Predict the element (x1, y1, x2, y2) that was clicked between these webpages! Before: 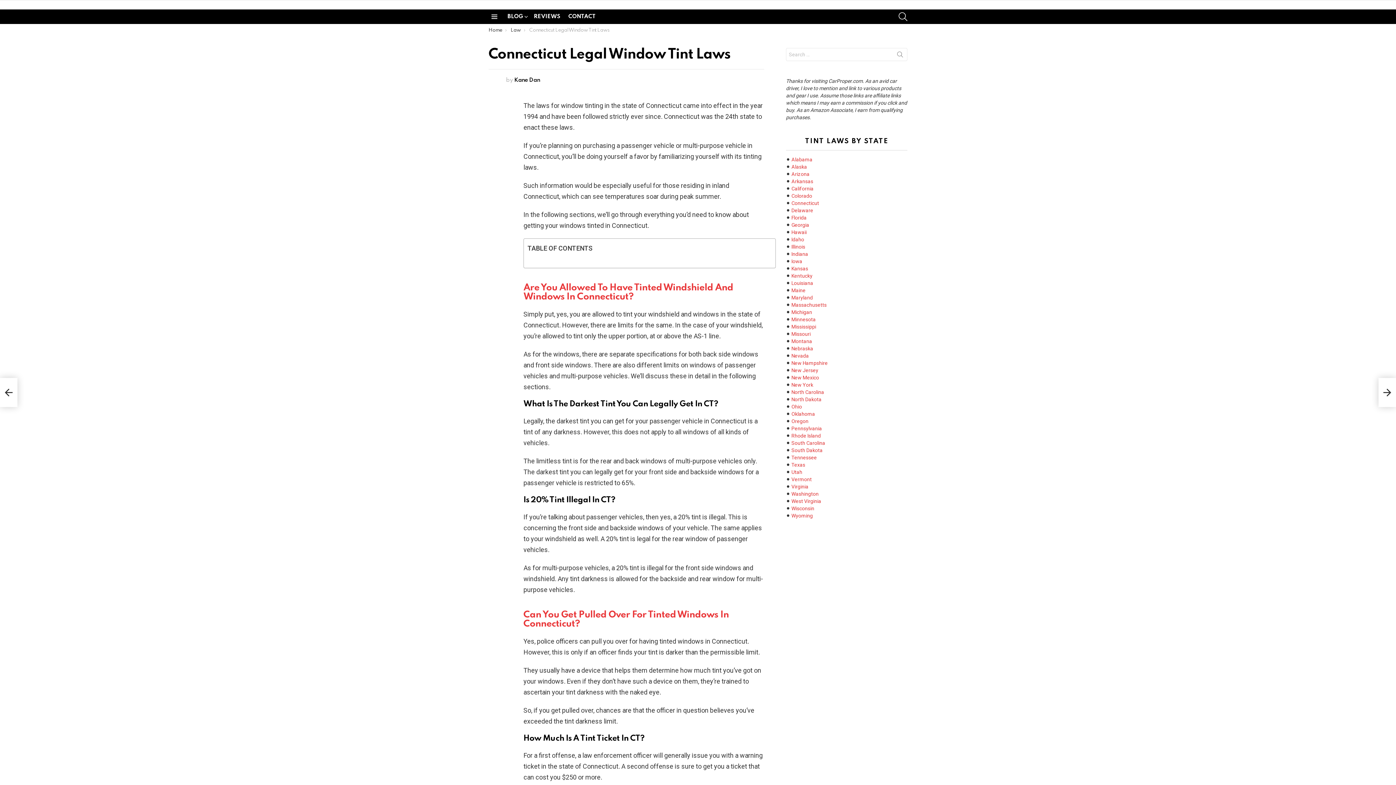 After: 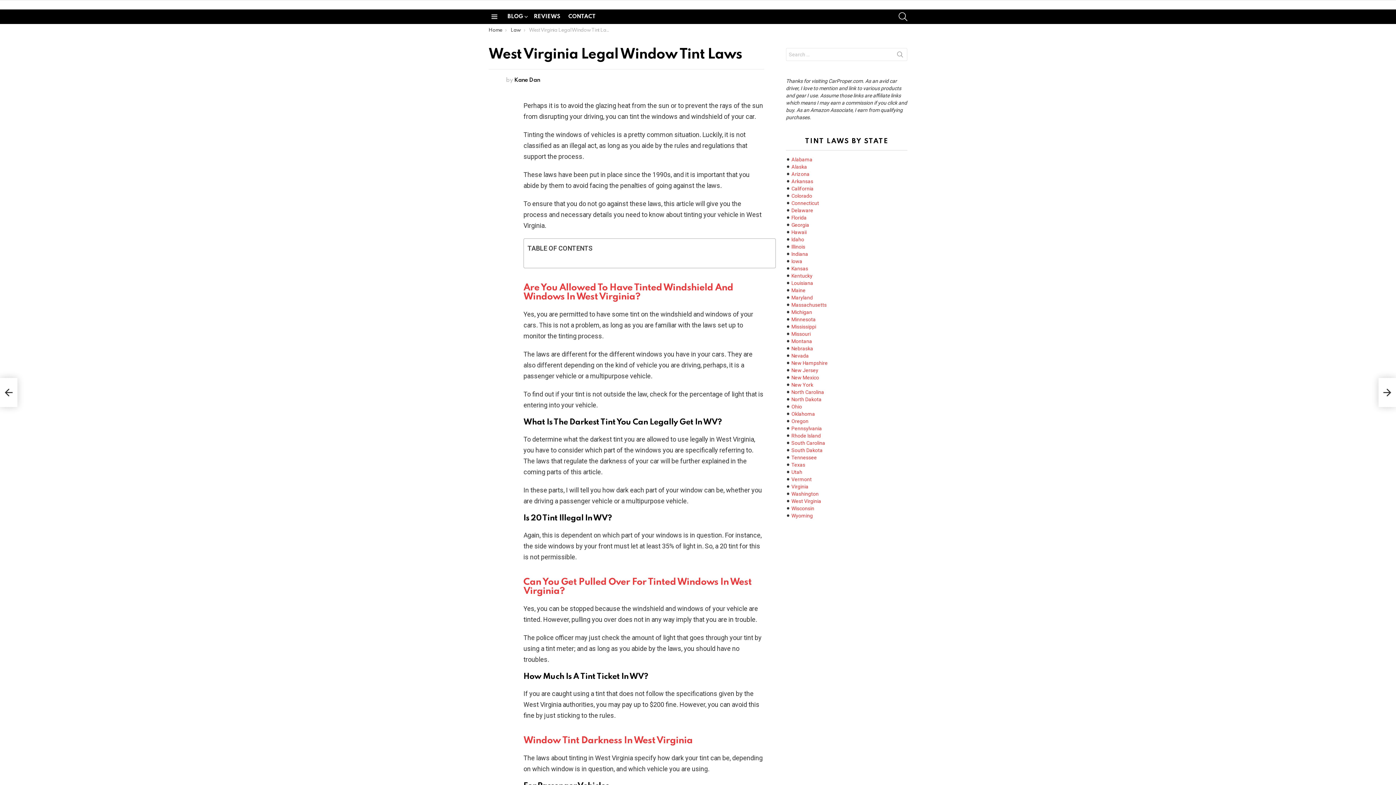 Action: bbox: (791, 498, 821, 504) label: West Virginia